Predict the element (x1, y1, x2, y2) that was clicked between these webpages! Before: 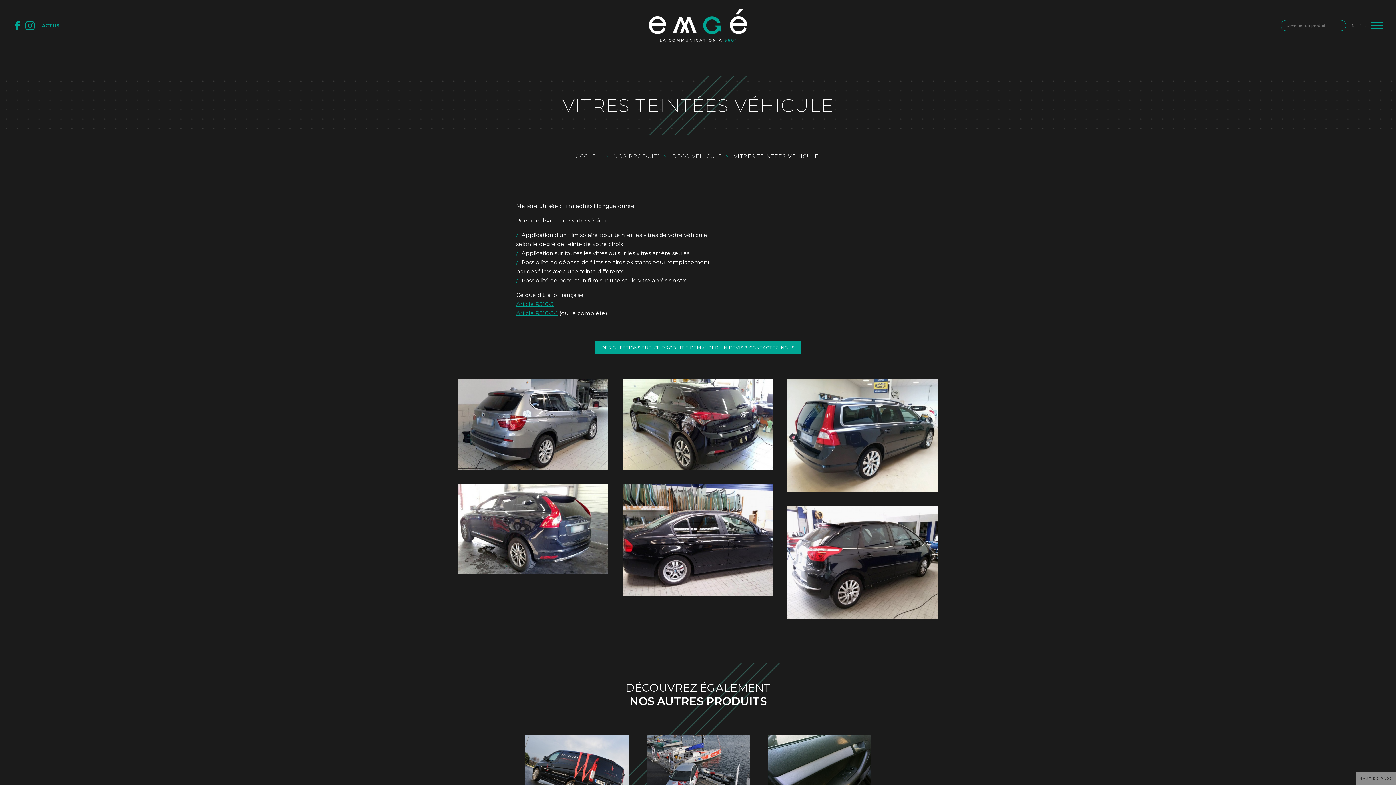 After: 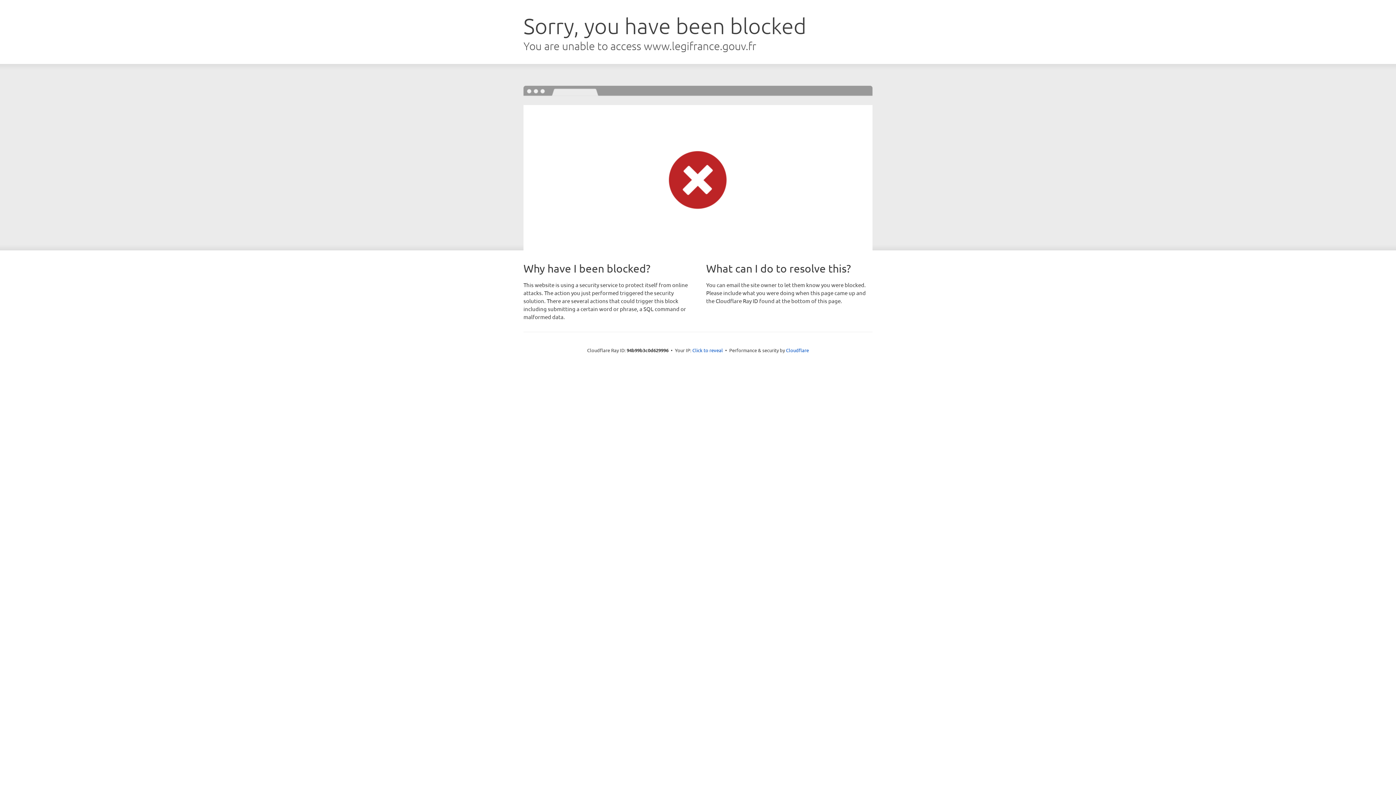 Action: label: Article R316-3-1 bbox: (516, 309, 558, 316)